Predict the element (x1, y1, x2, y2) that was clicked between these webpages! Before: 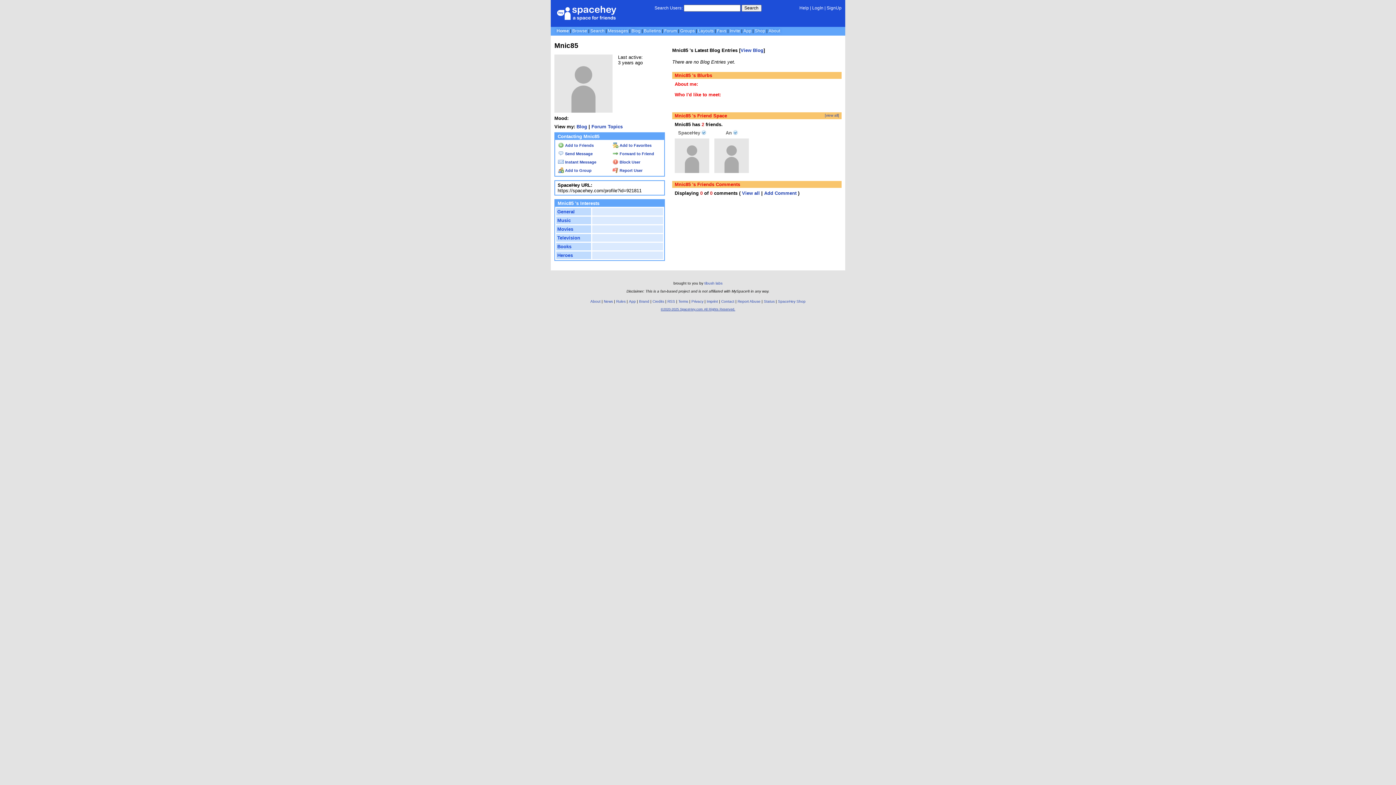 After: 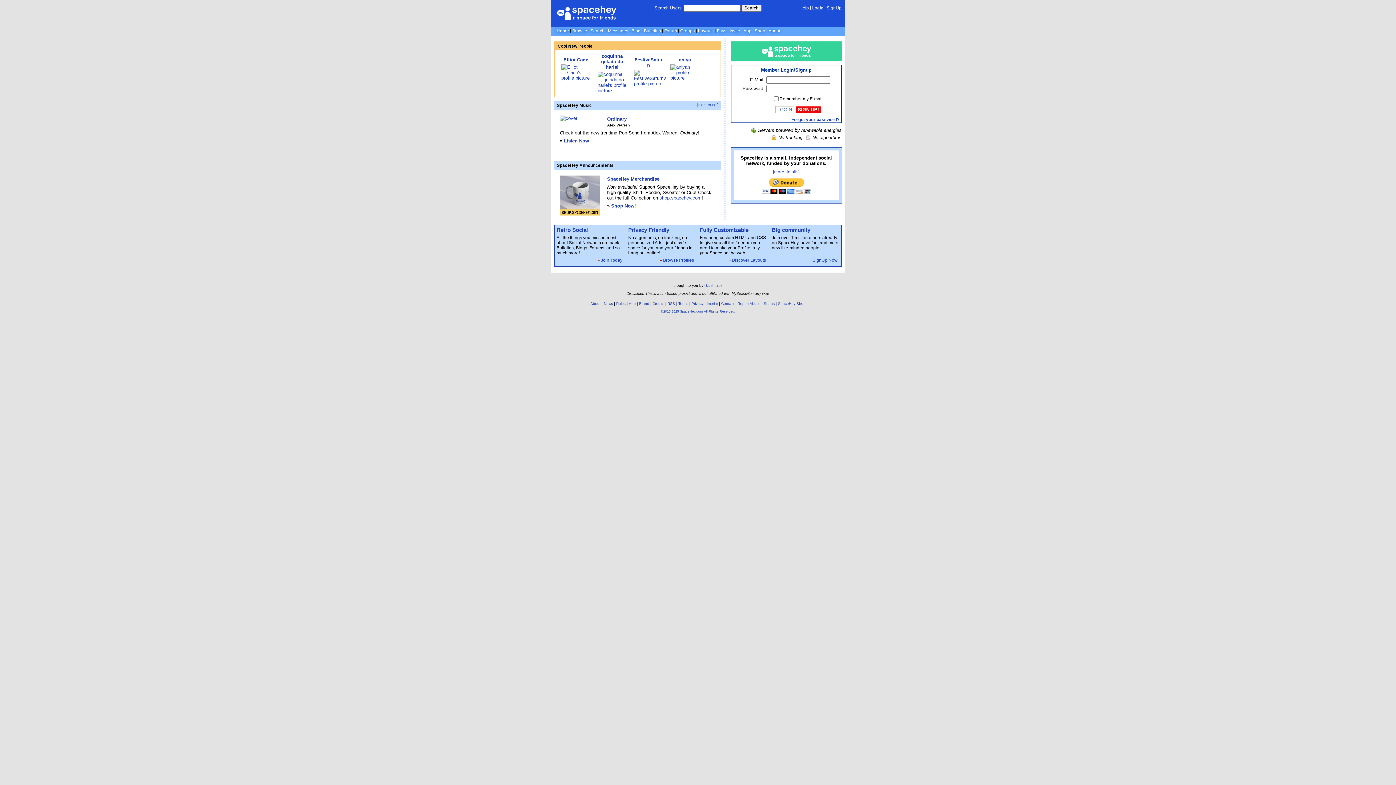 Action: label: Home bbox: (556, 28, 569, 33)